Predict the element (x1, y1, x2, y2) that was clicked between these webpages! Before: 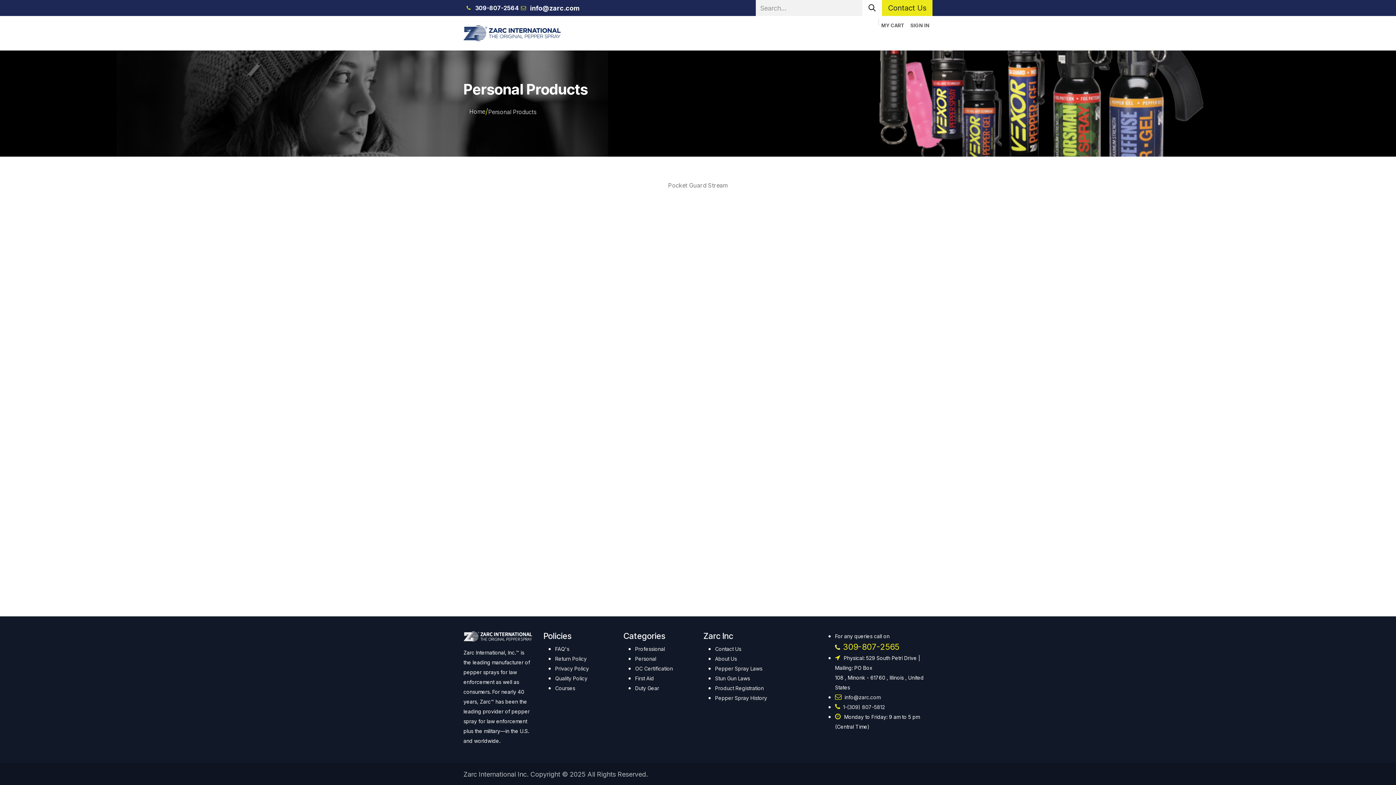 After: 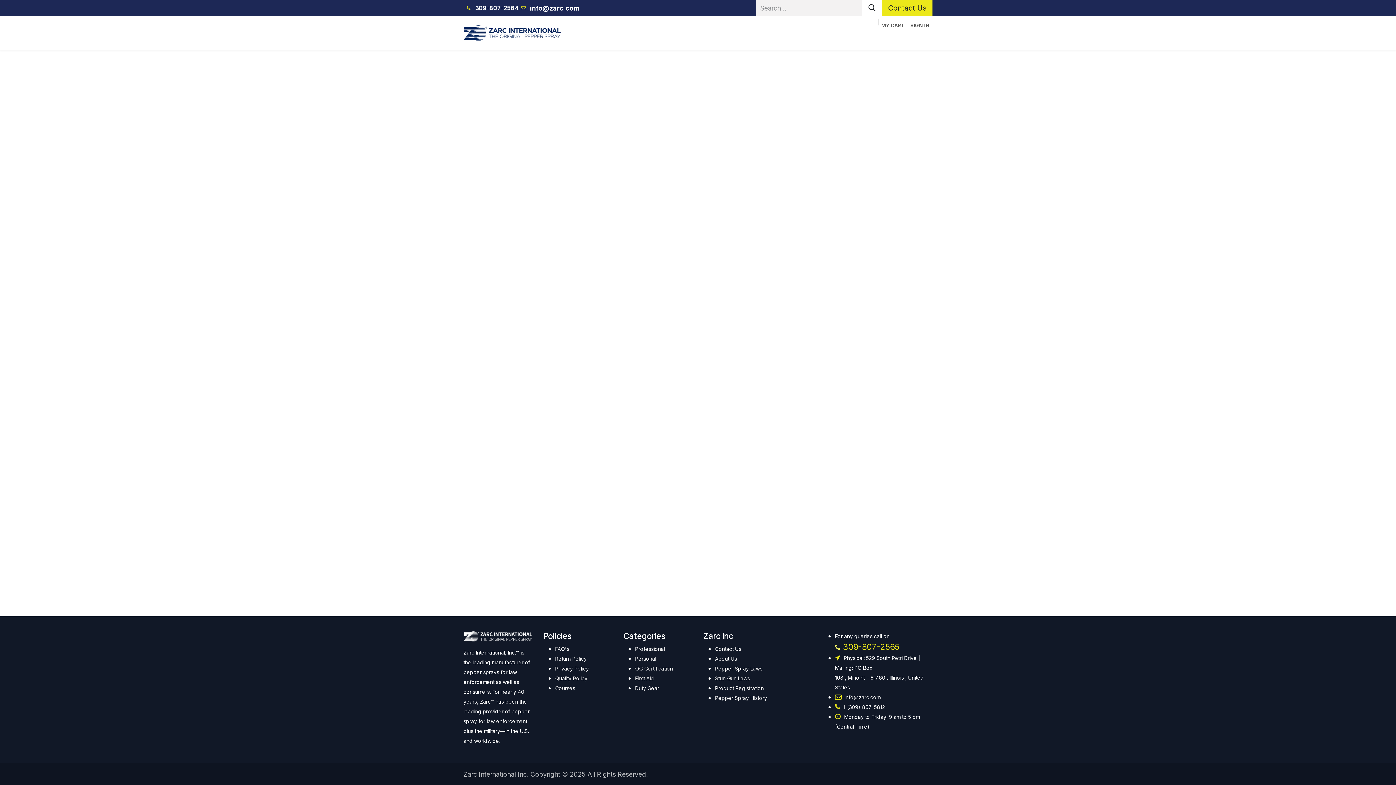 Action: label: Pepper Spray Laws bbox: (715, 665, 762, 672)